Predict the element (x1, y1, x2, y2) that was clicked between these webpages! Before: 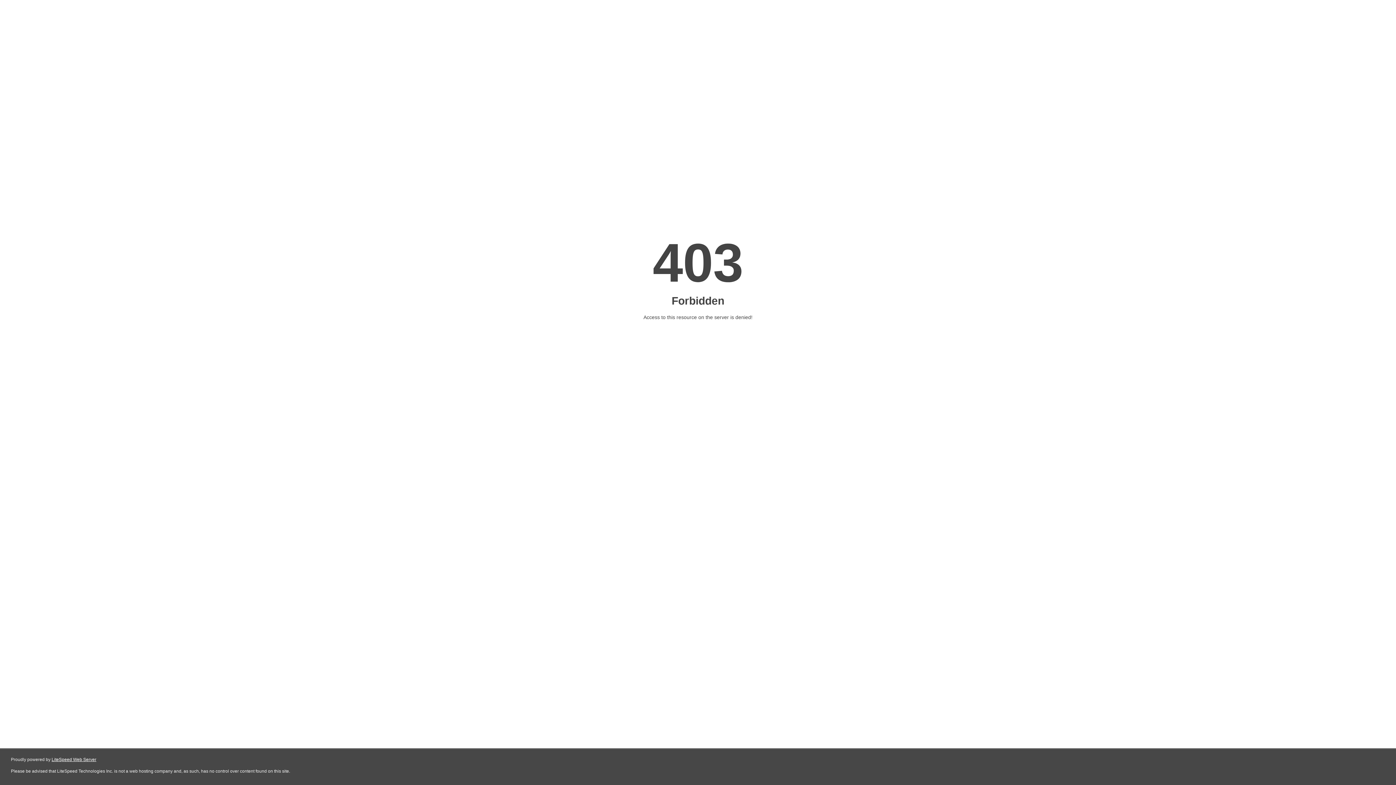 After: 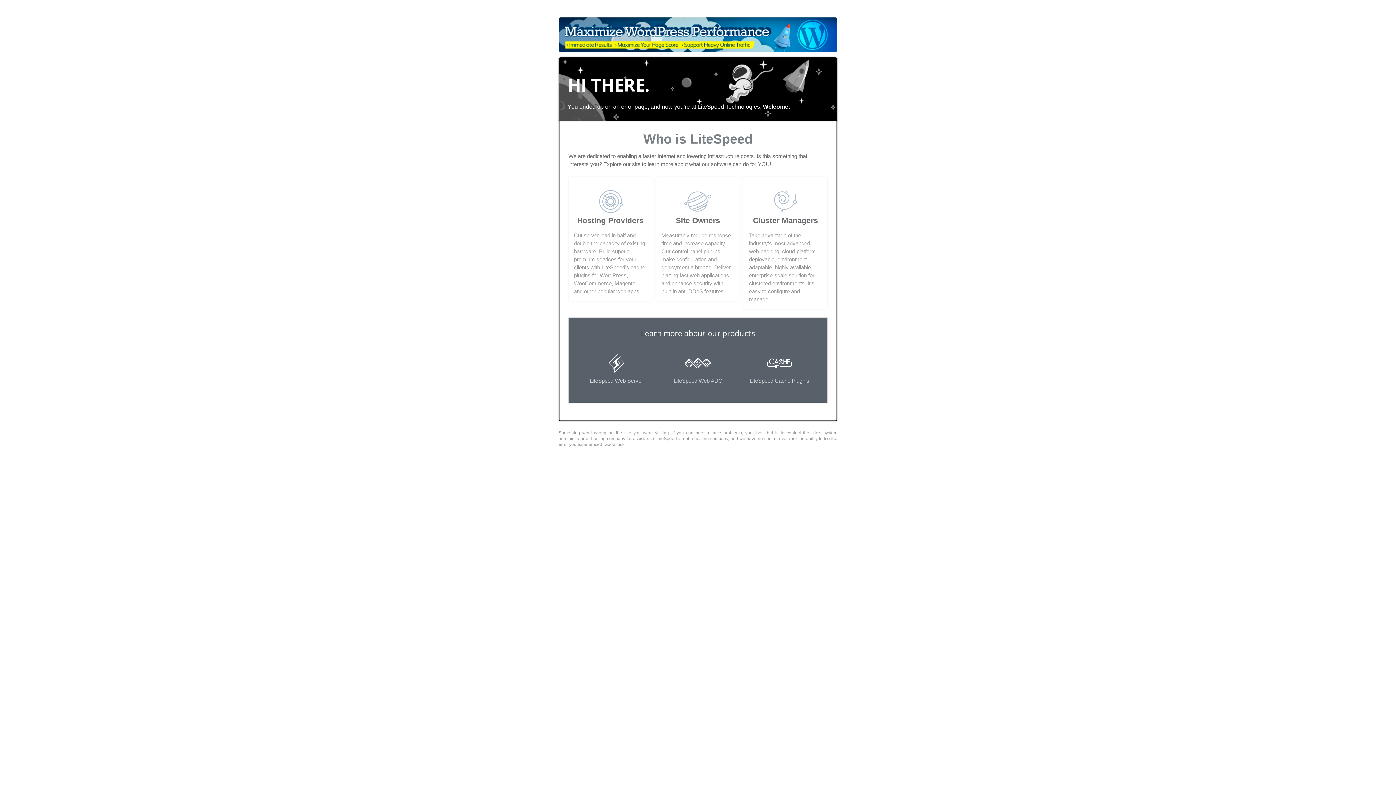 Action: label: LiteSpeed Web Server bbox: (51, 757, 96, 762)